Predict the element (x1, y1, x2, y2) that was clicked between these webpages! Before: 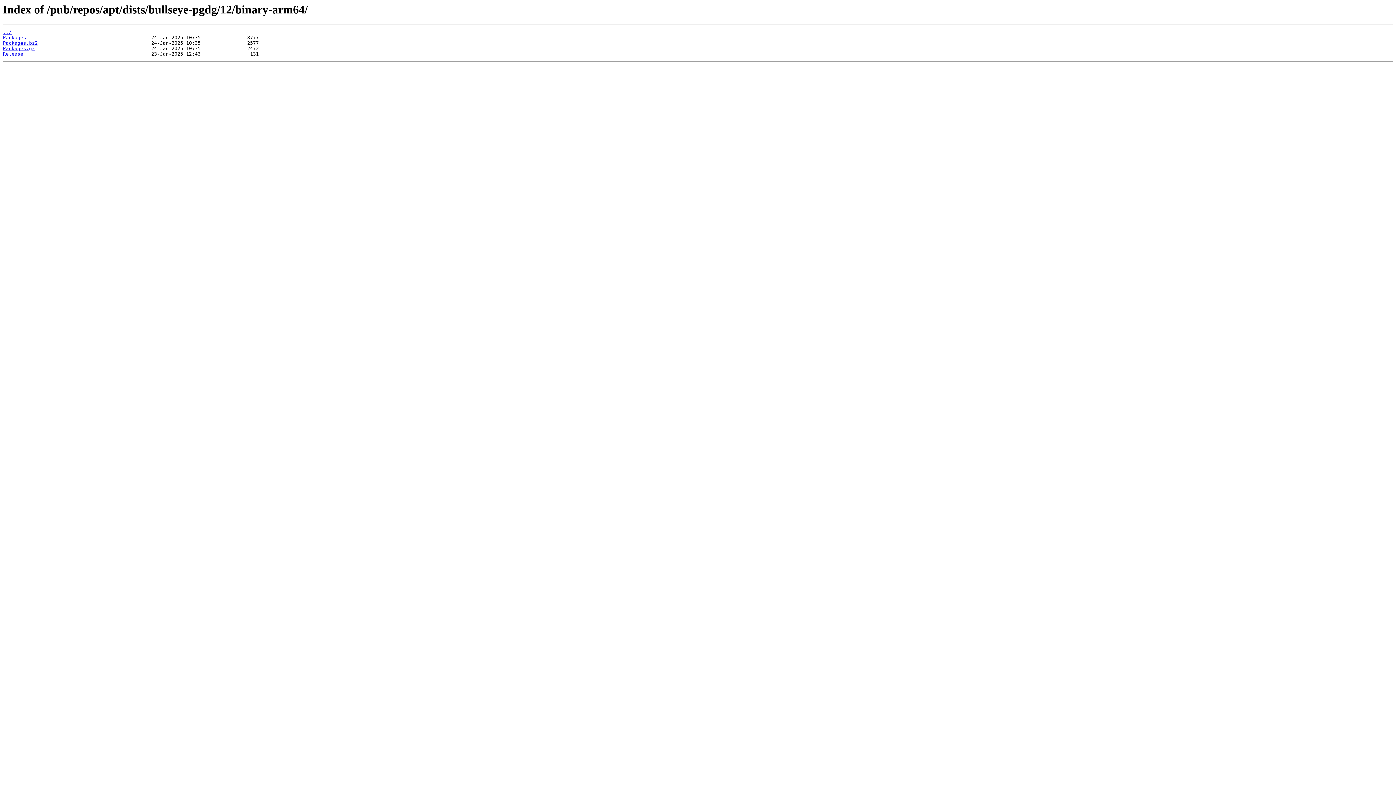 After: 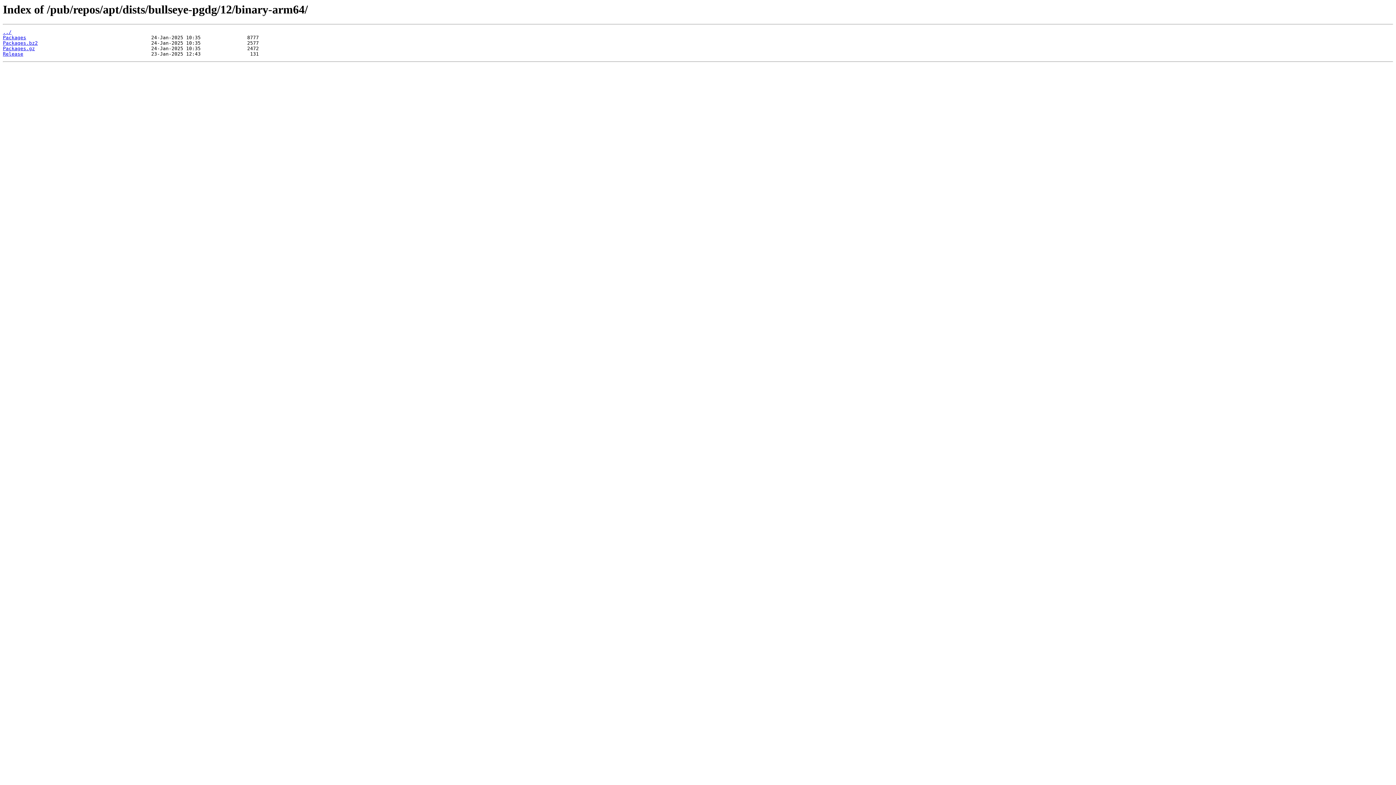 Action: bbox: (2, 40, 37, 45) label: Packages.bz2